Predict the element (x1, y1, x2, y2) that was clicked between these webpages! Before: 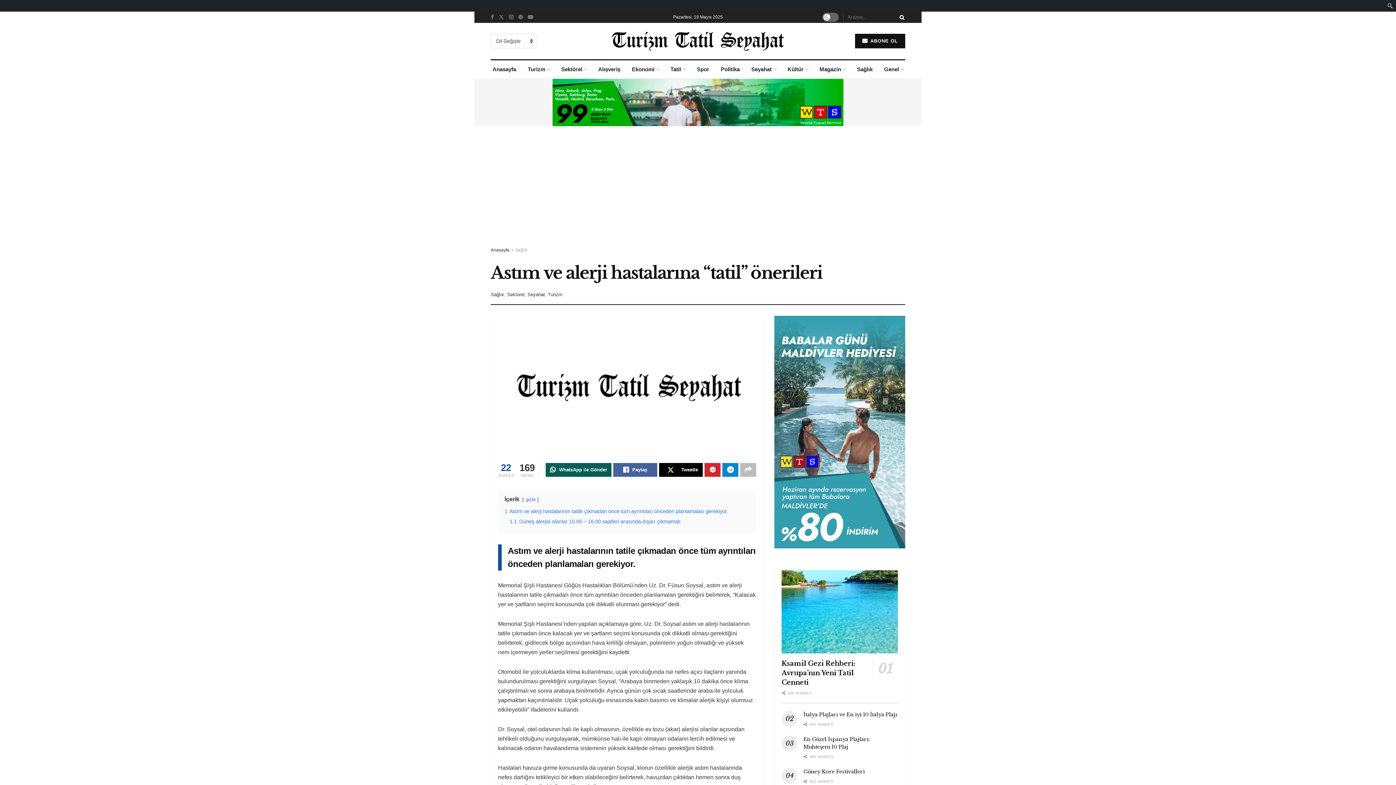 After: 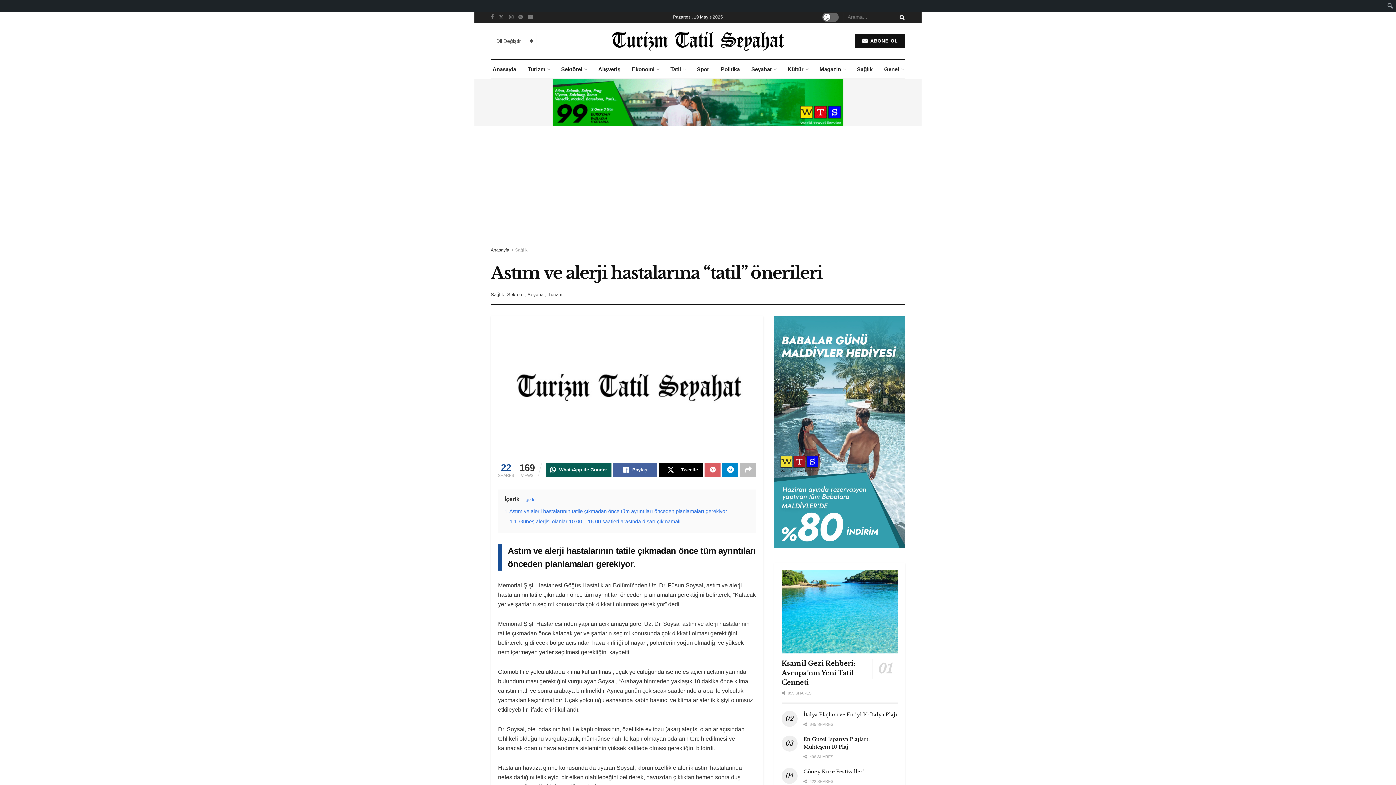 Action: bbox: (704, 463, 720, 477)